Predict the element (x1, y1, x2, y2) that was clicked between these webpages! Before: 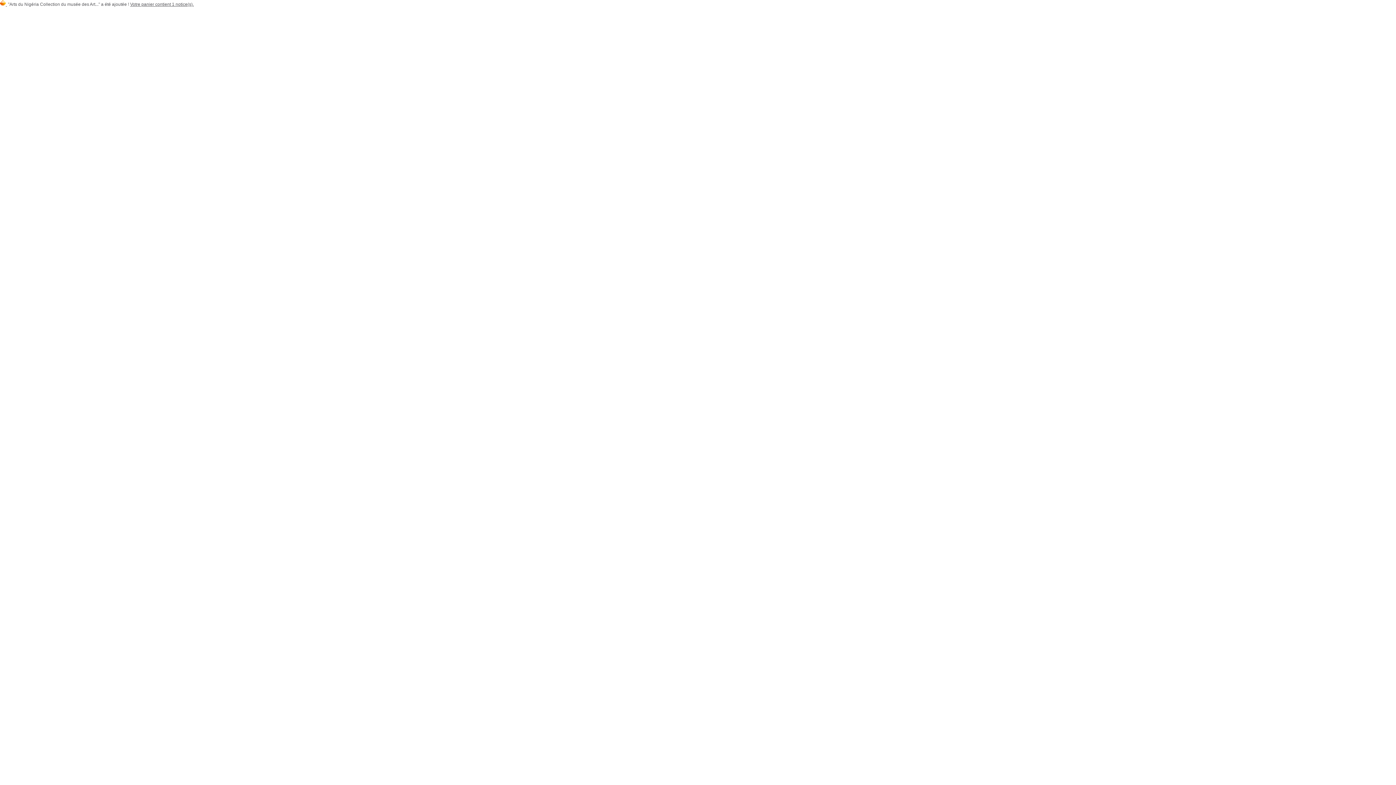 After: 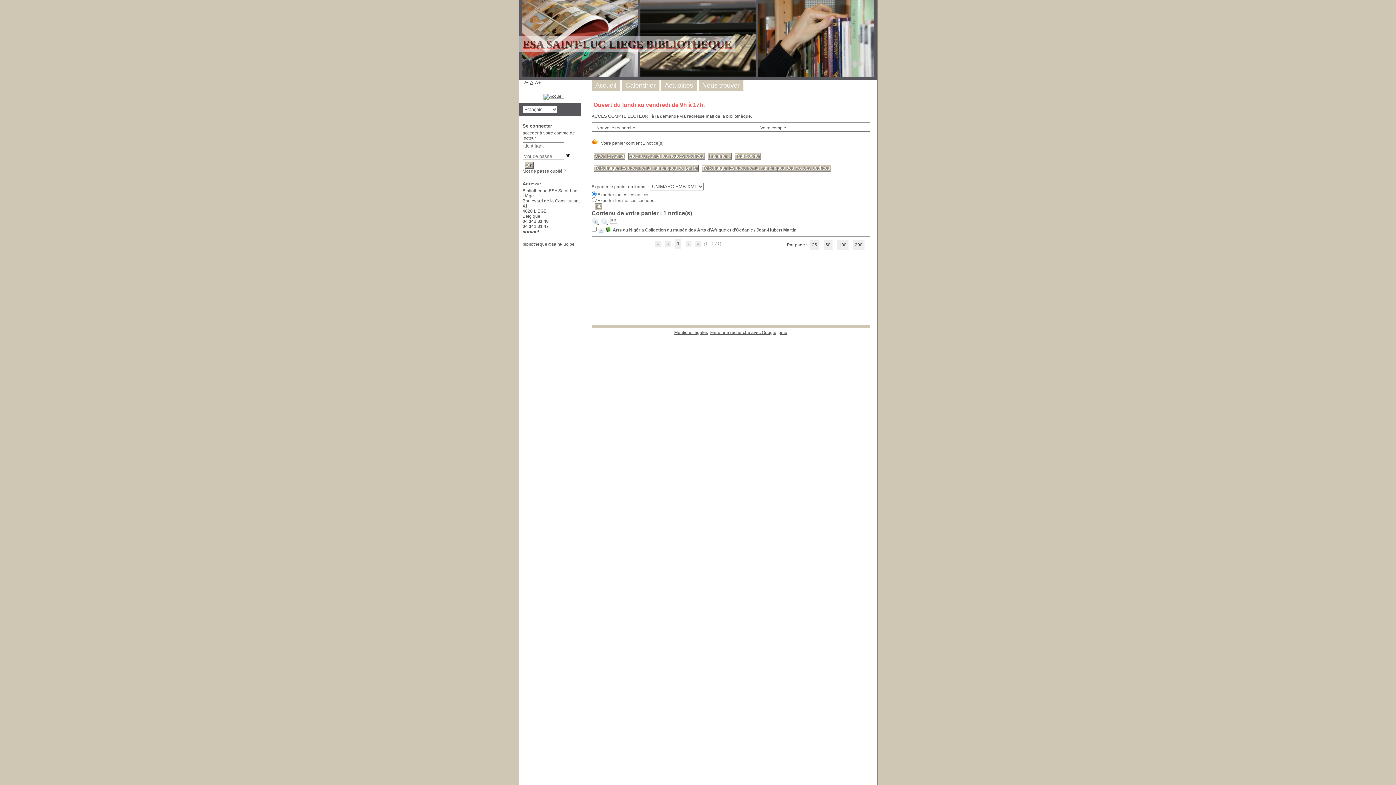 Action: bbox: (0, 1, 6, 6) label:  